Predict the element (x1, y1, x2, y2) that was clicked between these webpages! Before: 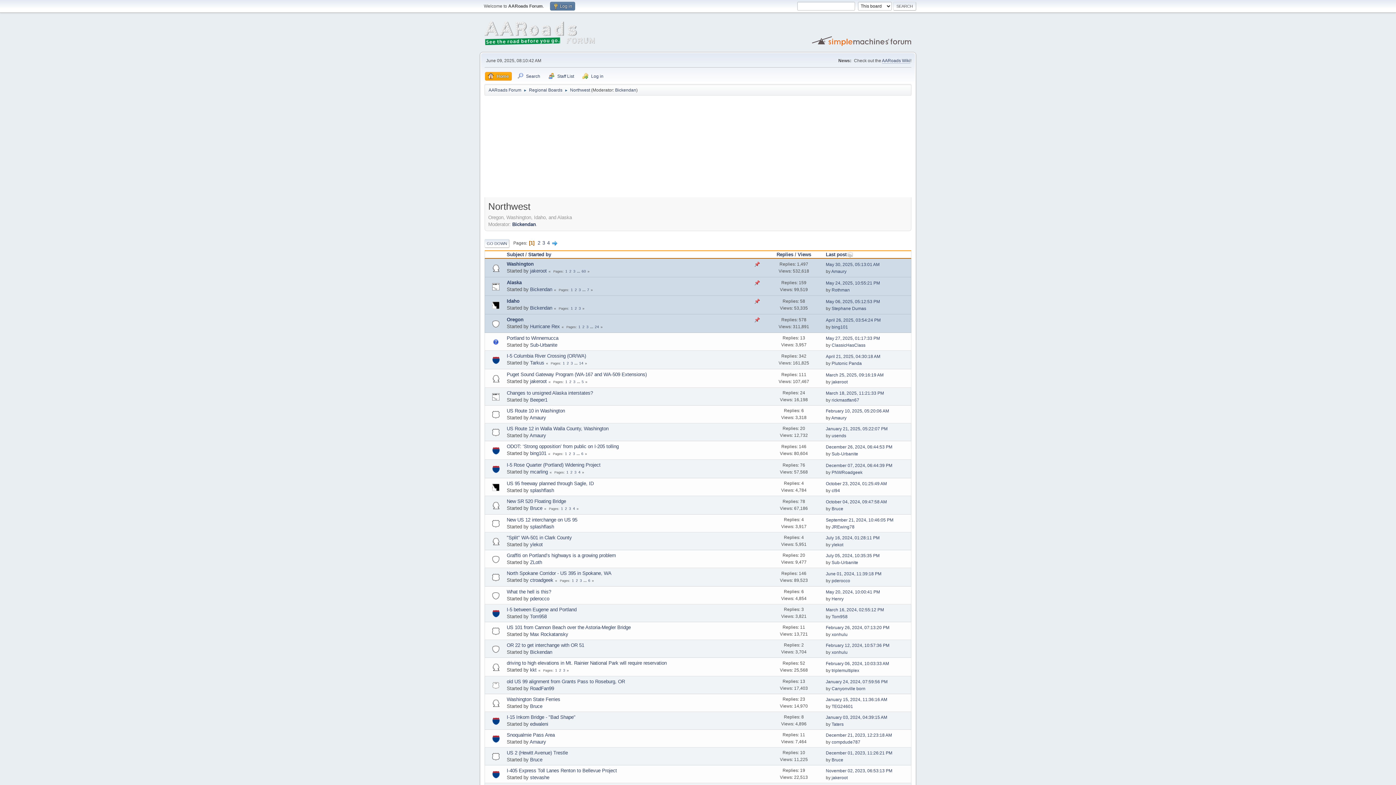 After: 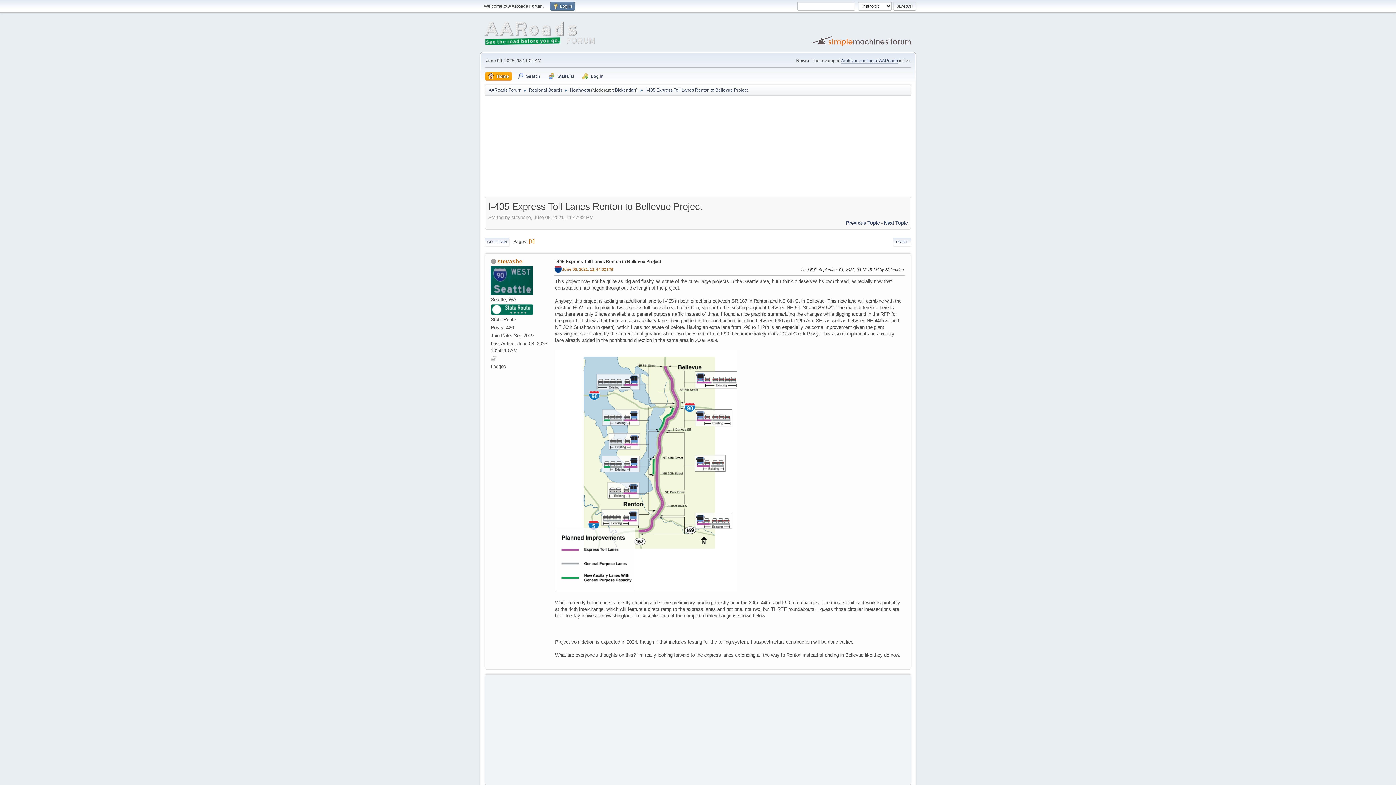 Action: bbox: (506, 768, 617, 773) label: I-405 Express Toll Lanes Renton to Bellevue Project